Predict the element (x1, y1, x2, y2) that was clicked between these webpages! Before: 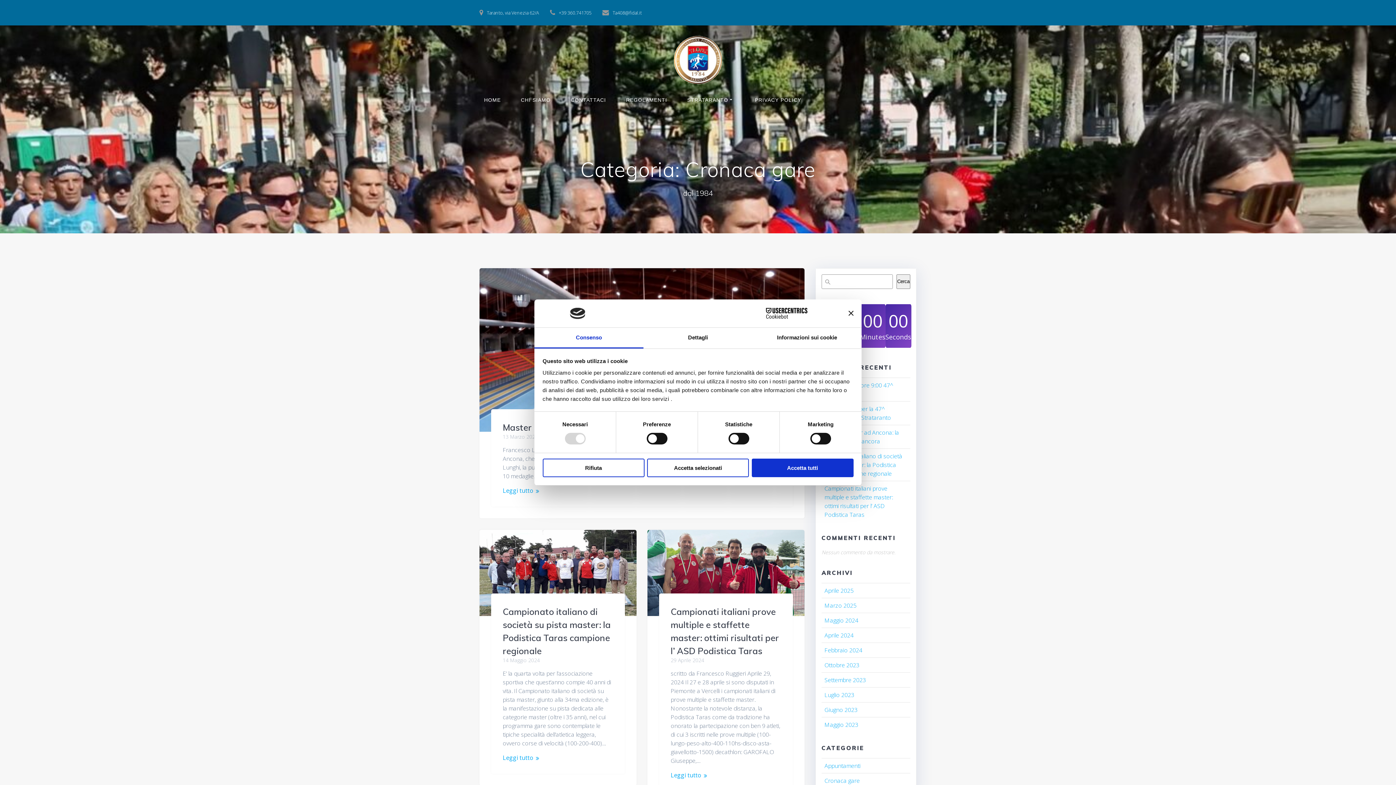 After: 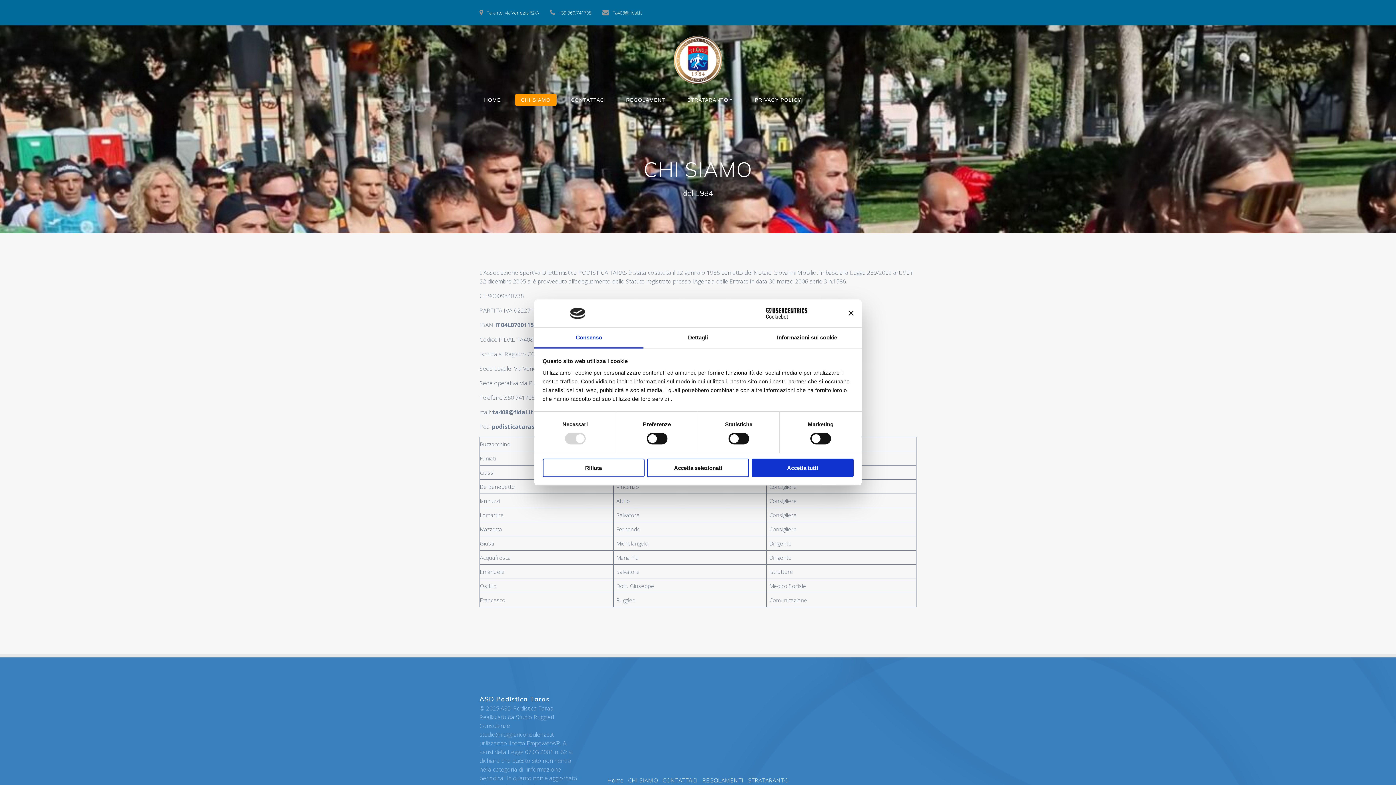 Action: label: CHI SIAMO bbox: (515, 94, 555, 105)